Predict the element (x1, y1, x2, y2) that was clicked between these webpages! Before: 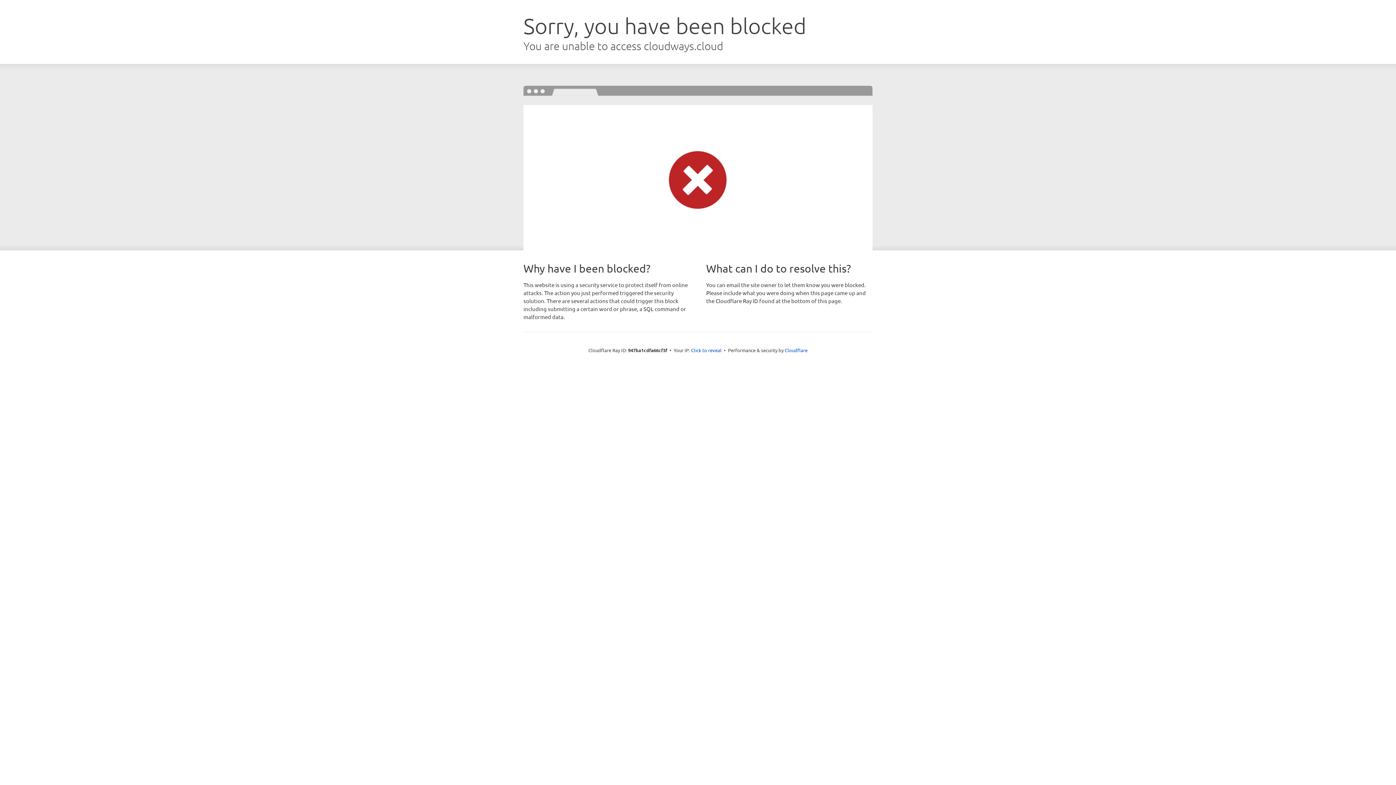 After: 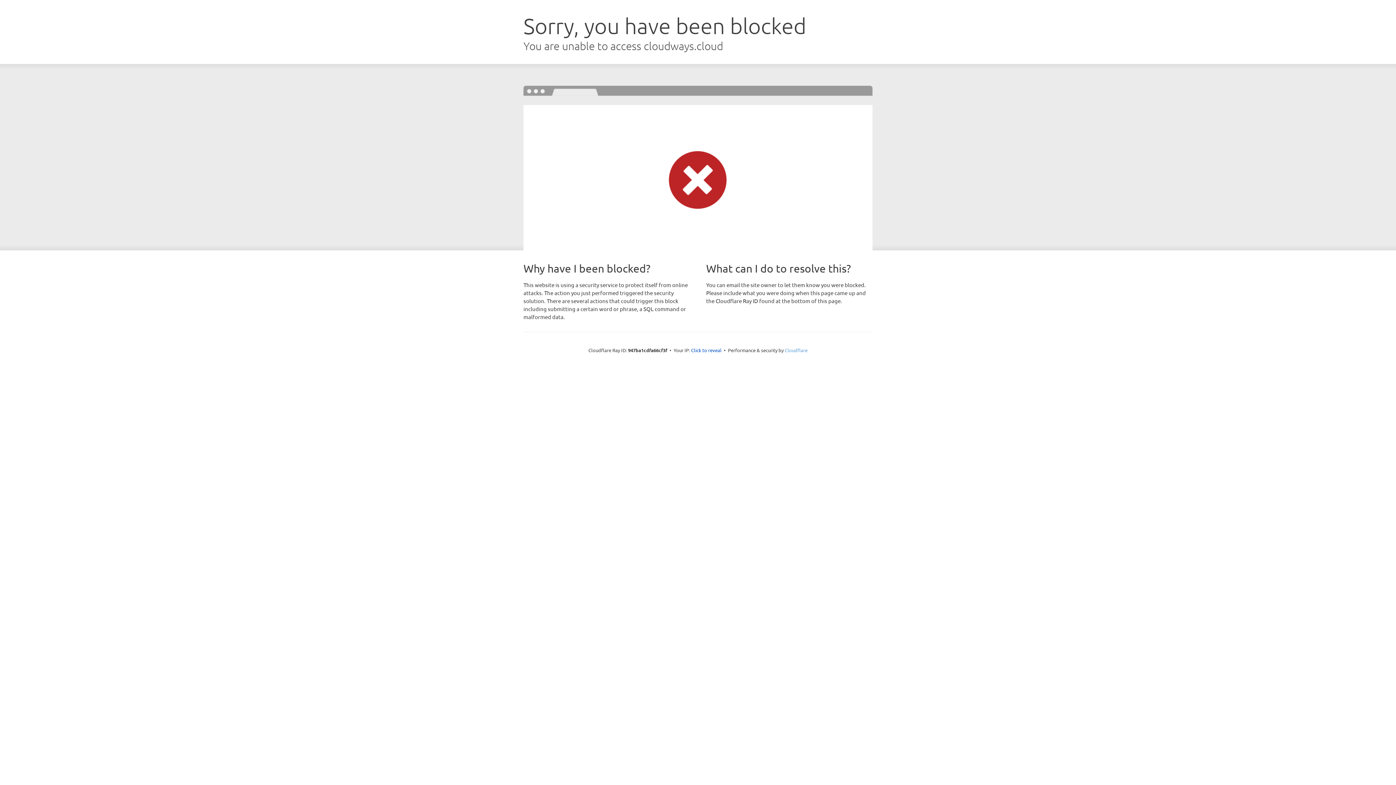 Action: bbox: (784, 347, 807, 353) label: Cloudflare